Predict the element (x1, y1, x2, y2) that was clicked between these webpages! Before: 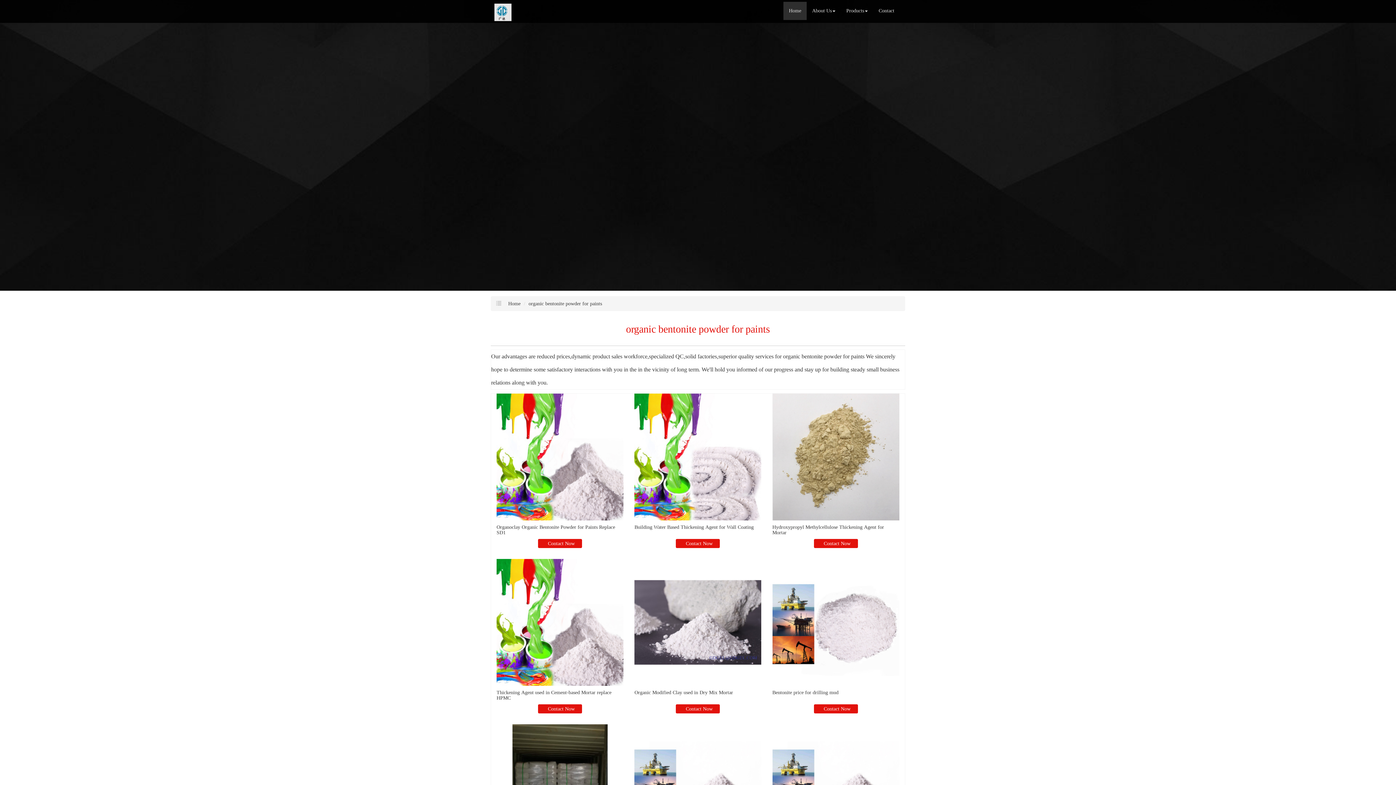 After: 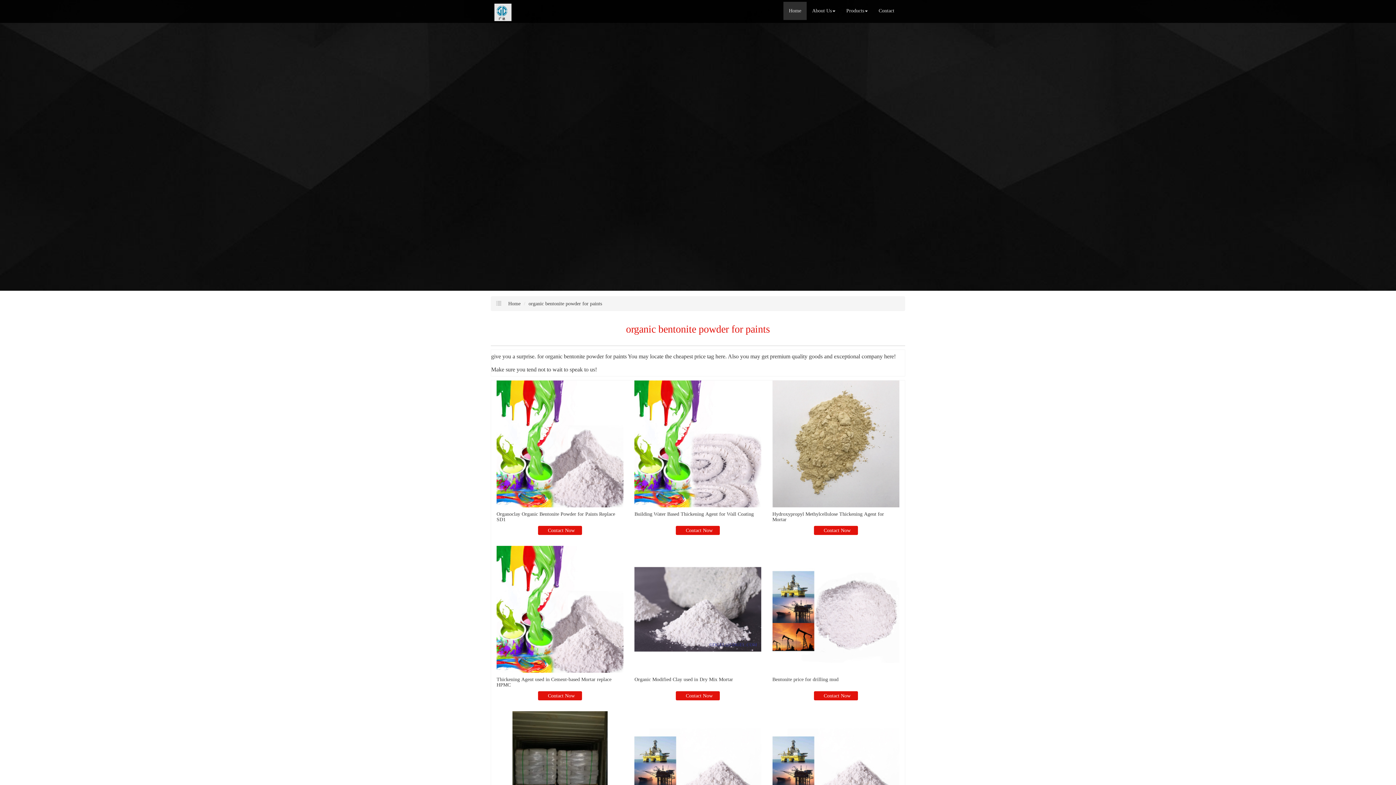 Action: bbox: (528, 301, 602, 306) label: organic bentonite powder for paints